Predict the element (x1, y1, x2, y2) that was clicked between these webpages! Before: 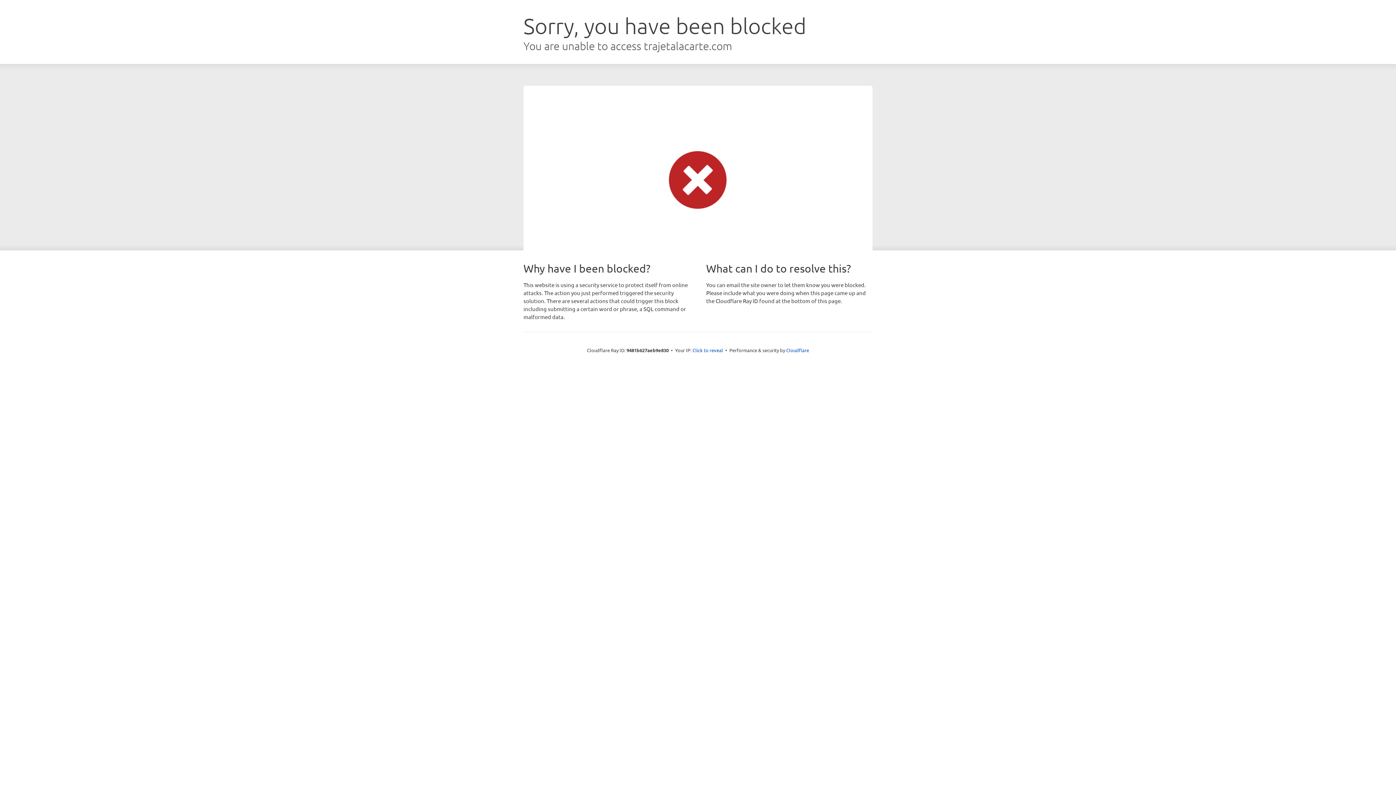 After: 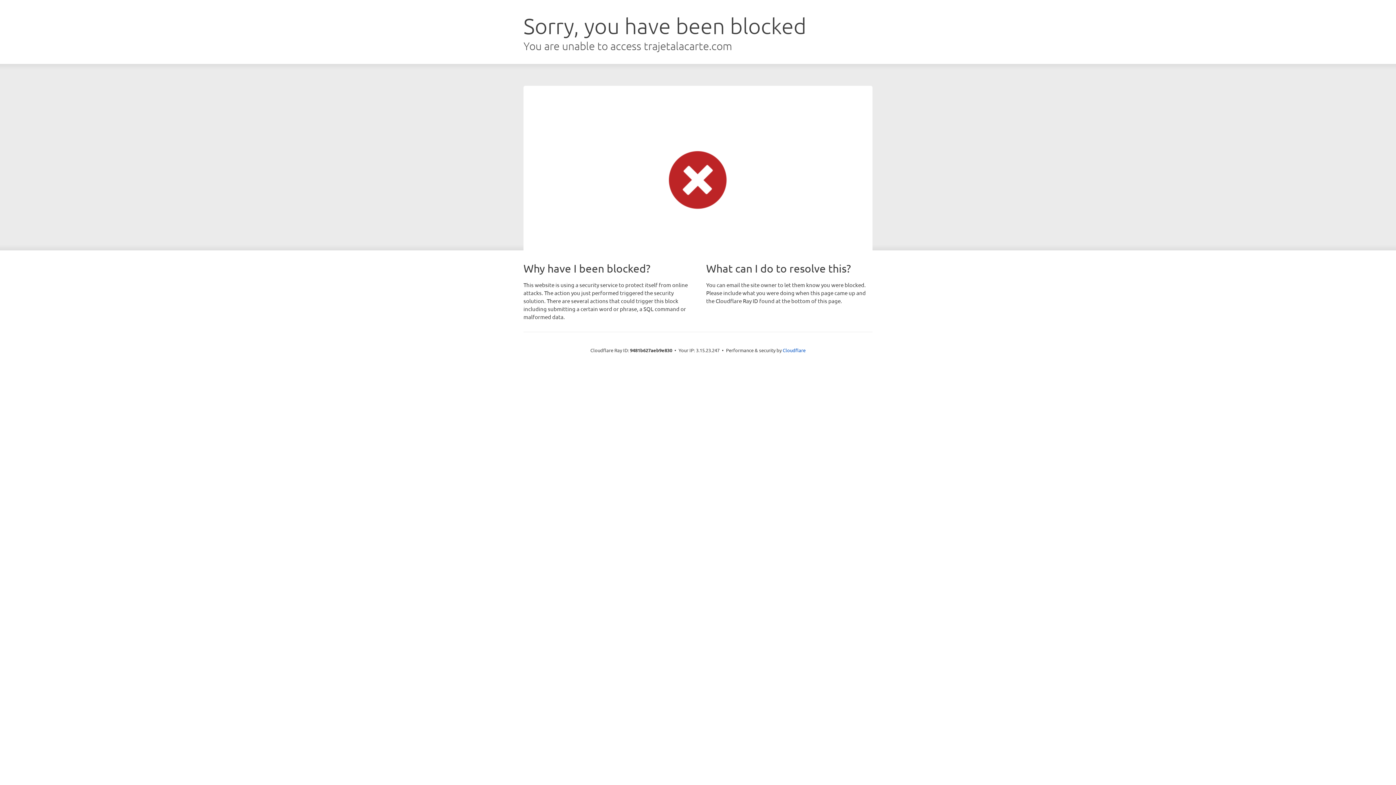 Action: label: Click to reveal bbox: (692, 346, 723, 353)